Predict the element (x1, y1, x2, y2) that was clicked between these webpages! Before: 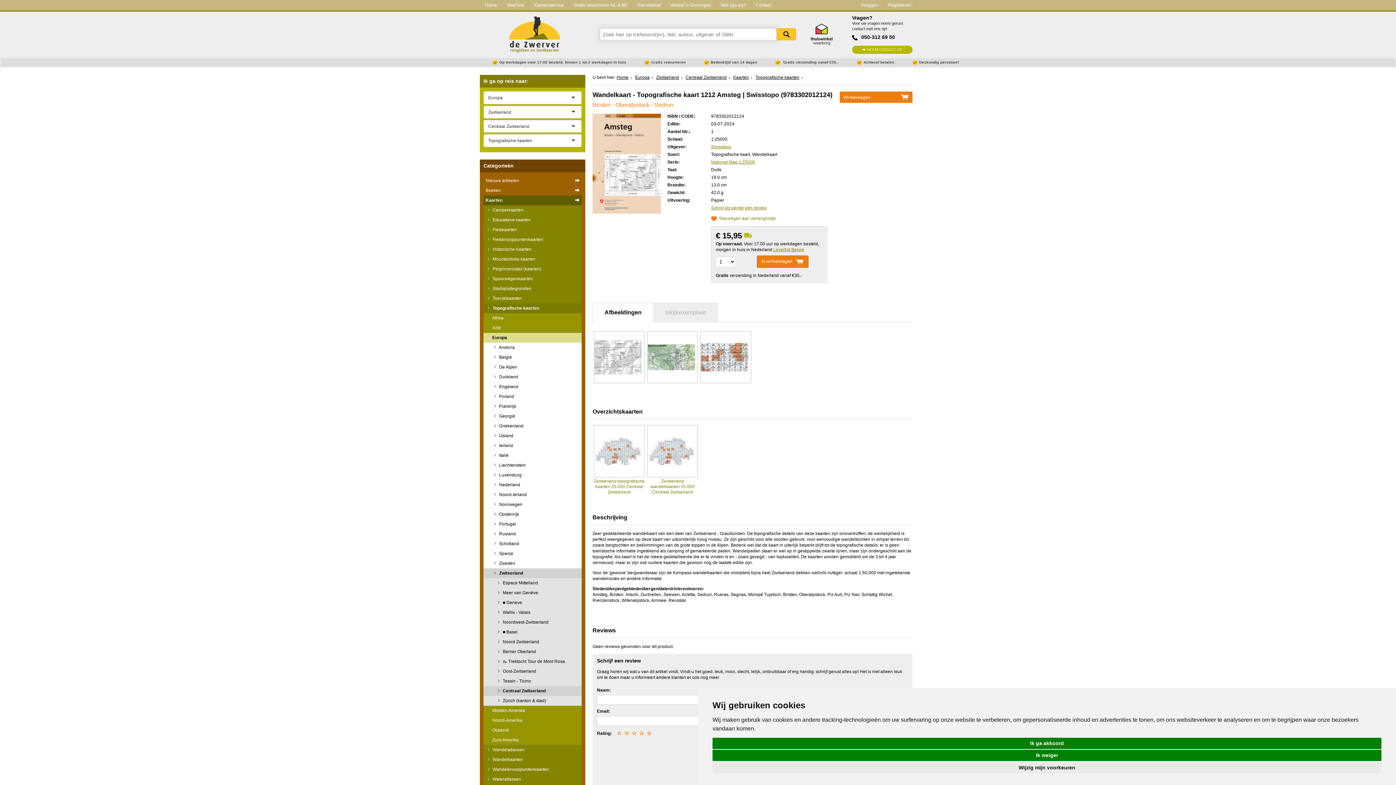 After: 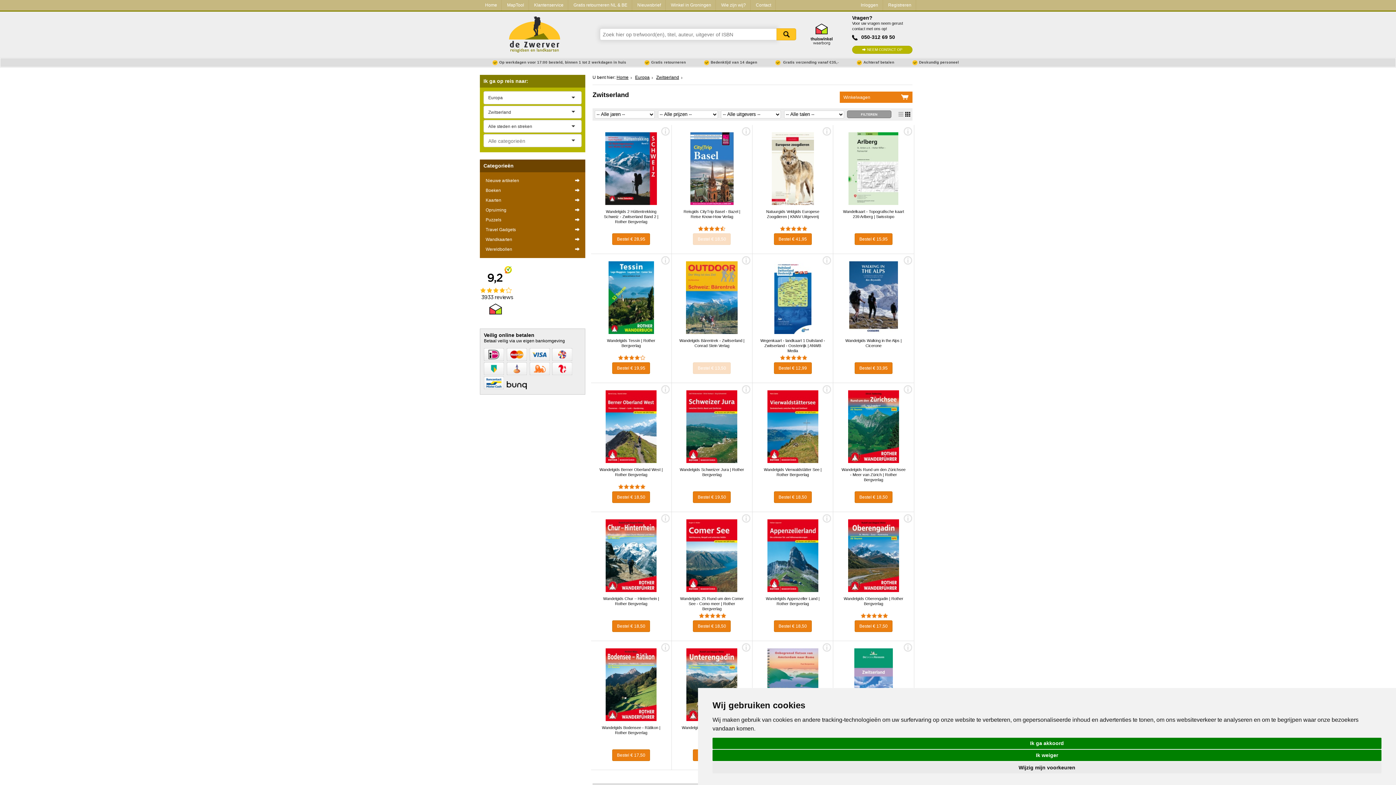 Action: bbox: (656, 75, 684, 80) label: Zwitserland